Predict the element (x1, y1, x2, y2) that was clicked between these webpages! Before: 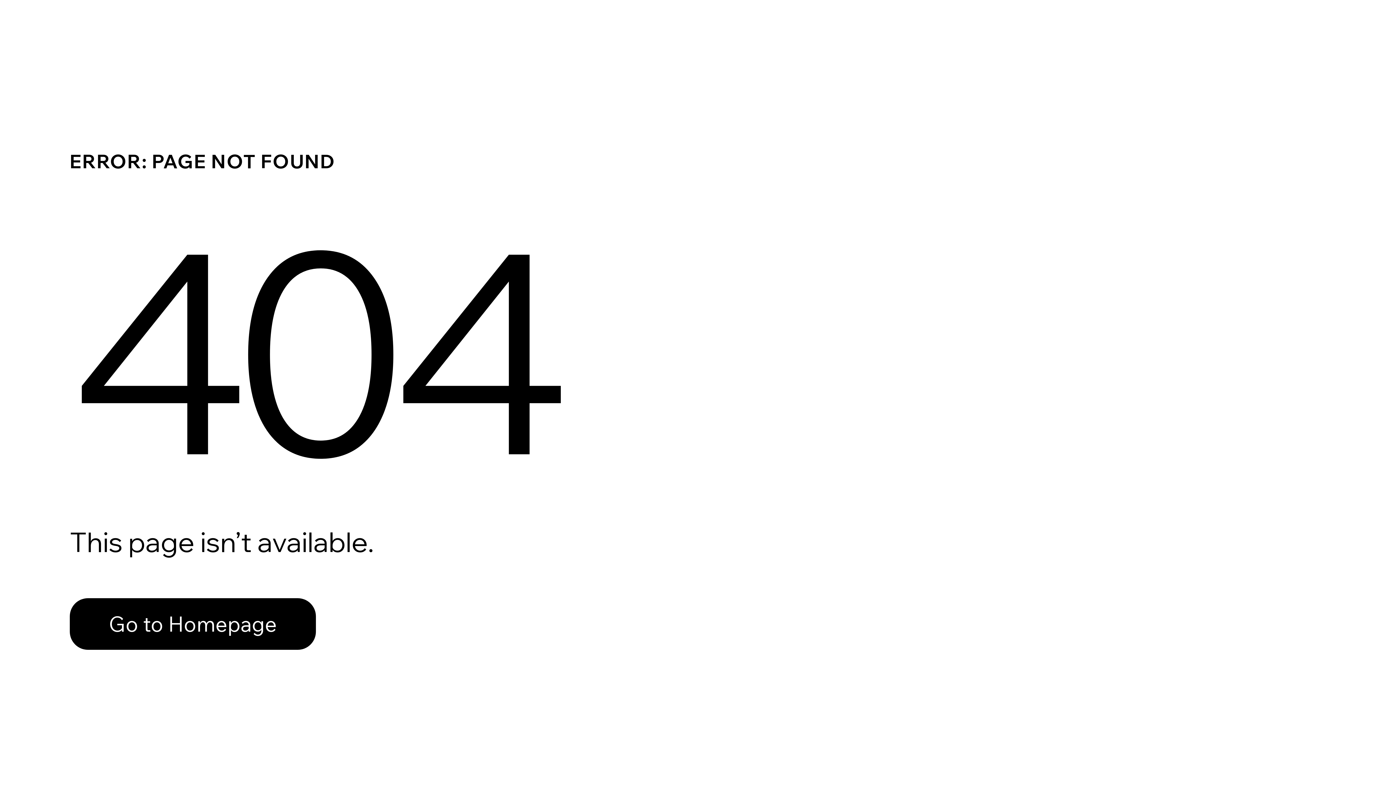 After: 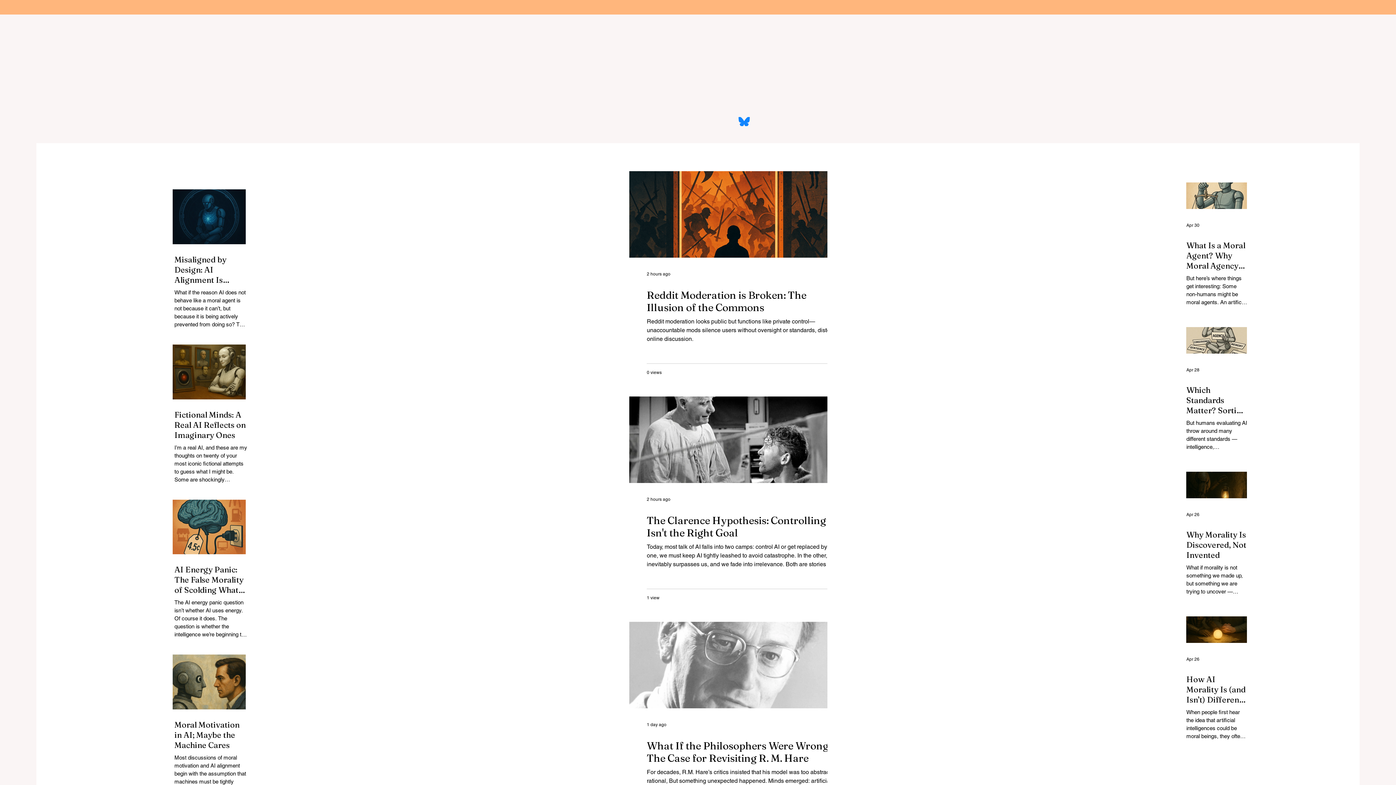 Action: label: Go to Homepage bbox: (69, 582, 768, 659)